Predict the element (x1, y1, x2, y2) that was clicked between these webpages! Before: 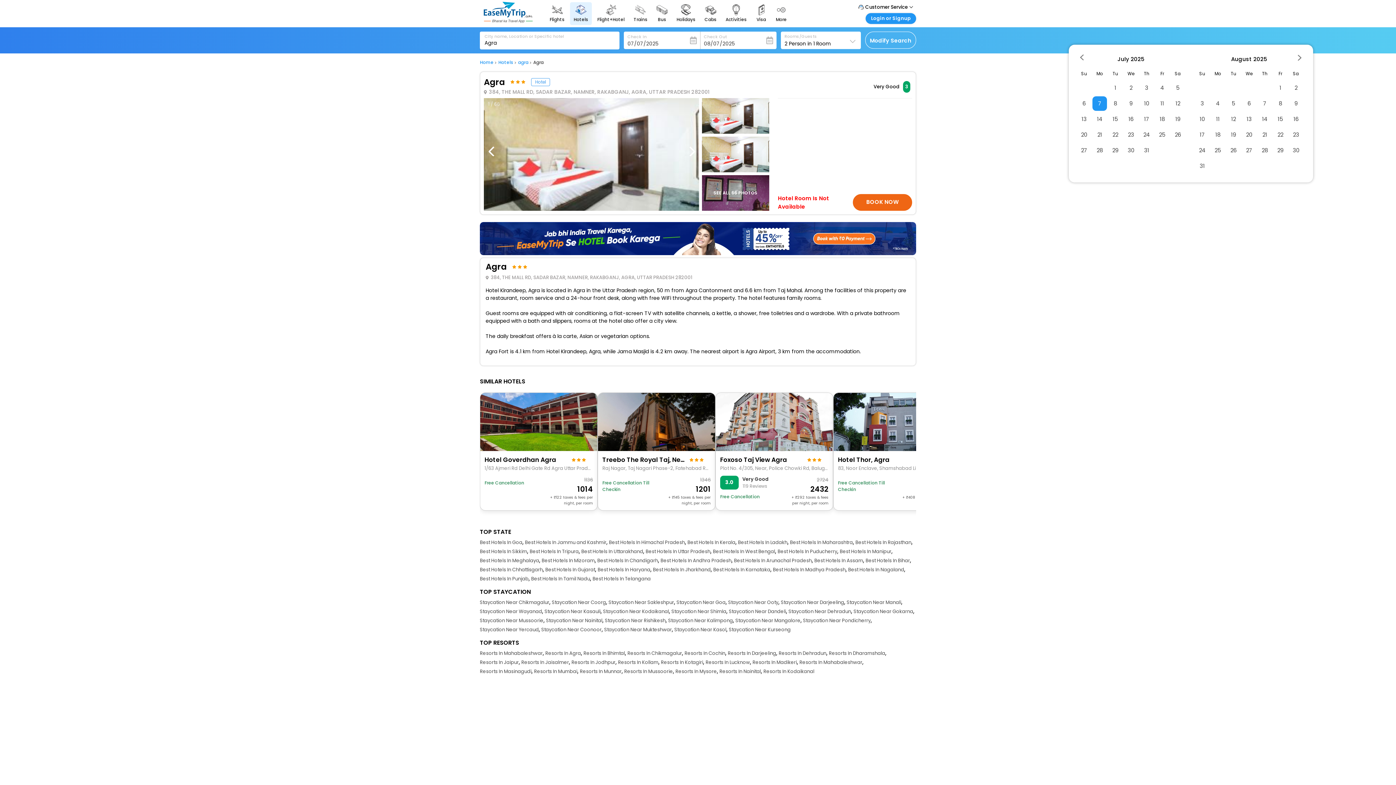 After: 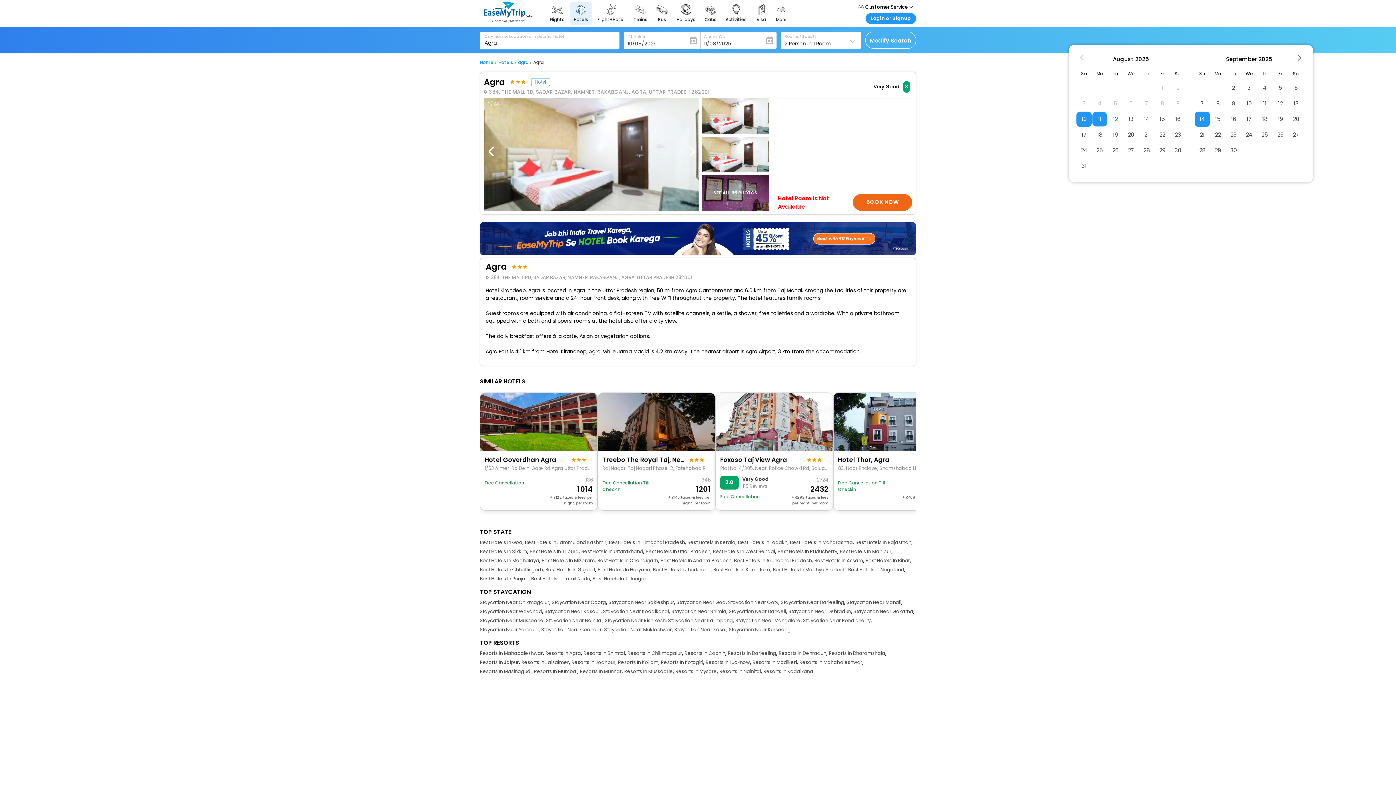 Action: label: 10 bbox: (1195, 112, 1209, 126)